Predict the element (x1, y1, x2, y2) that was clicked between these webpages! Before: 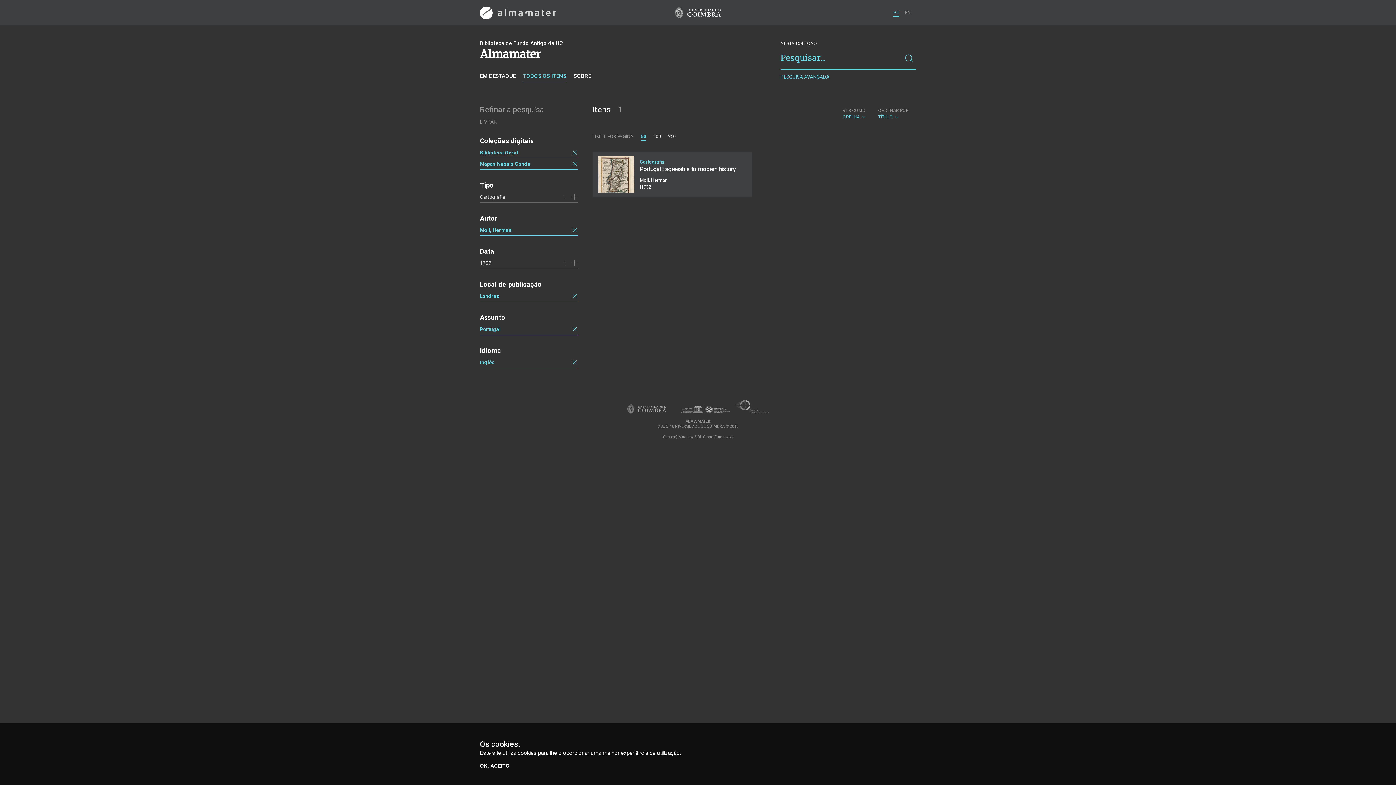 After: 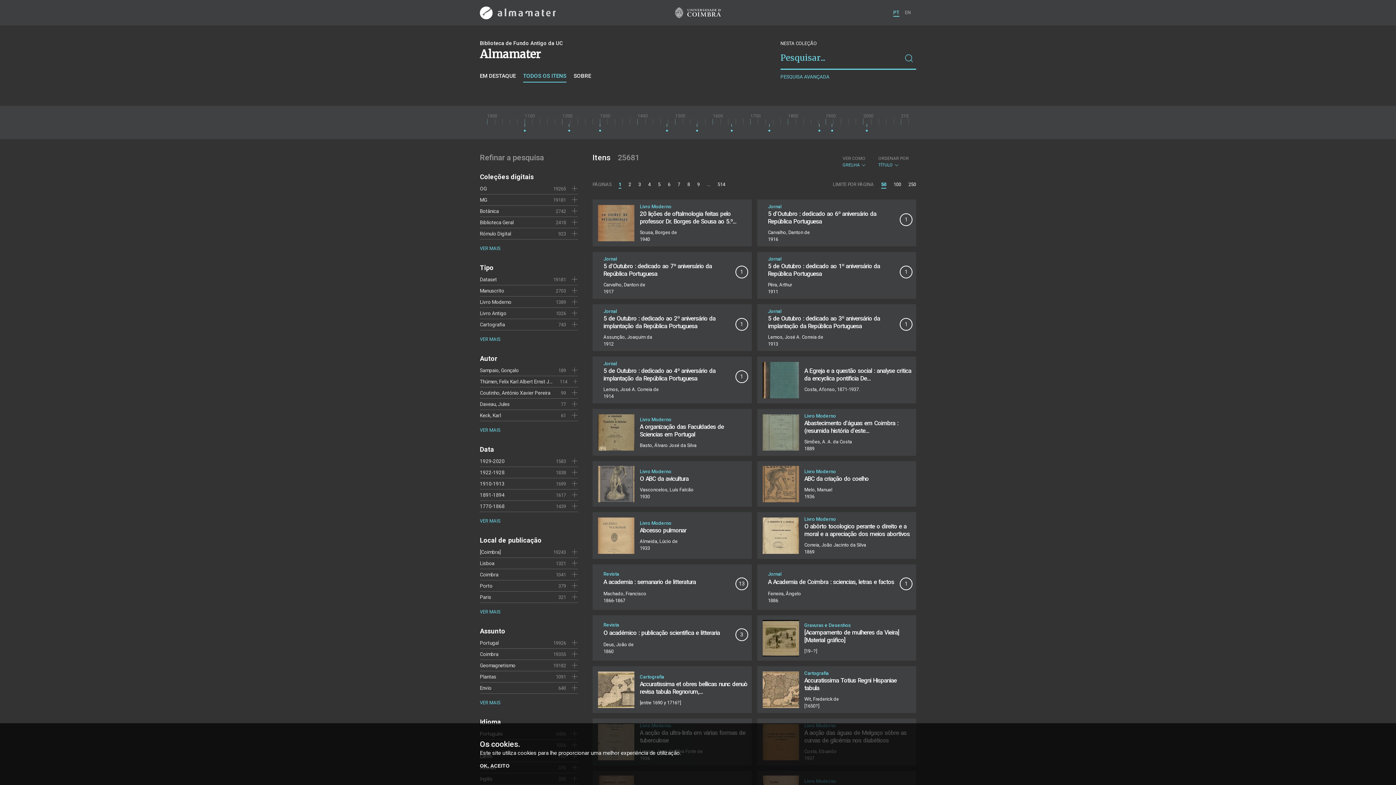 Action: bbox: (480, 118, 496, 125) label: LIMPAR